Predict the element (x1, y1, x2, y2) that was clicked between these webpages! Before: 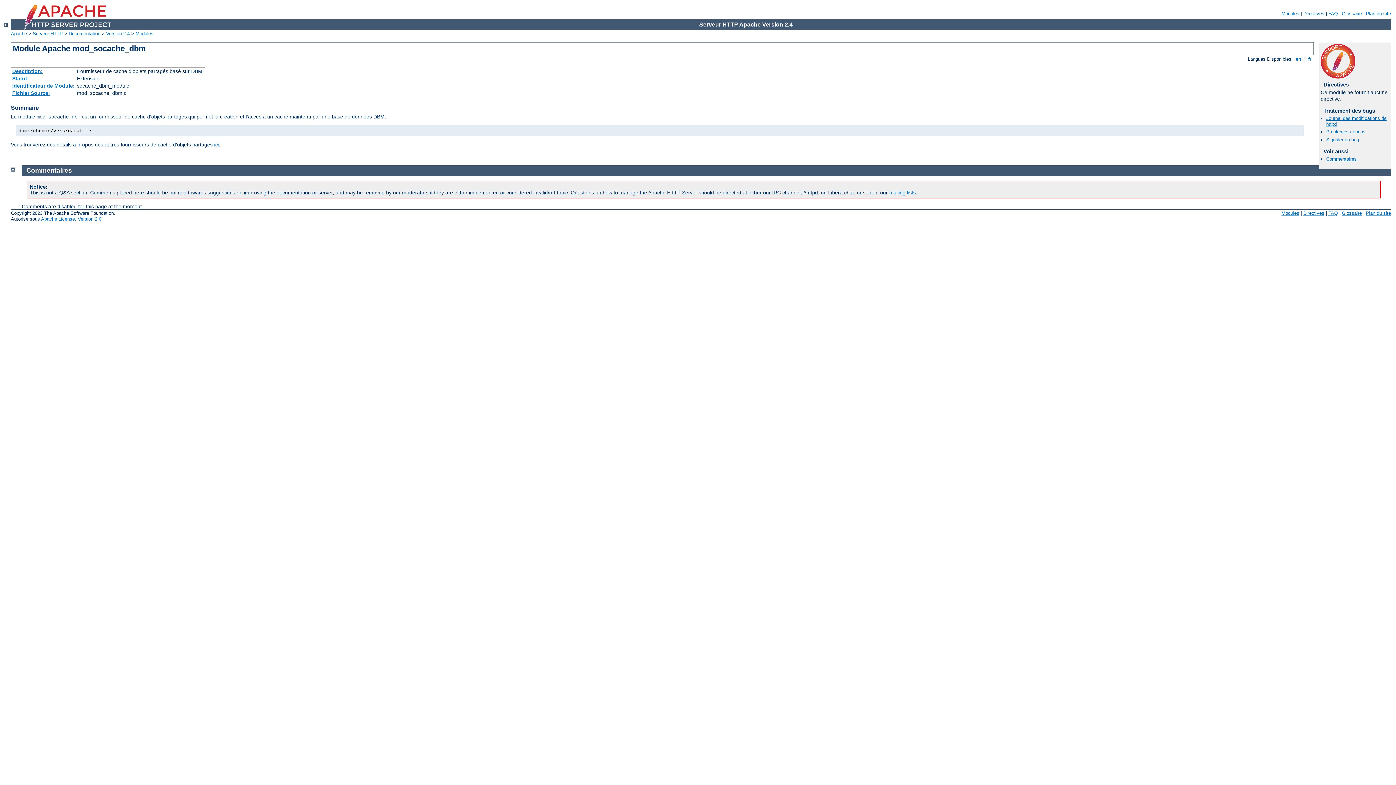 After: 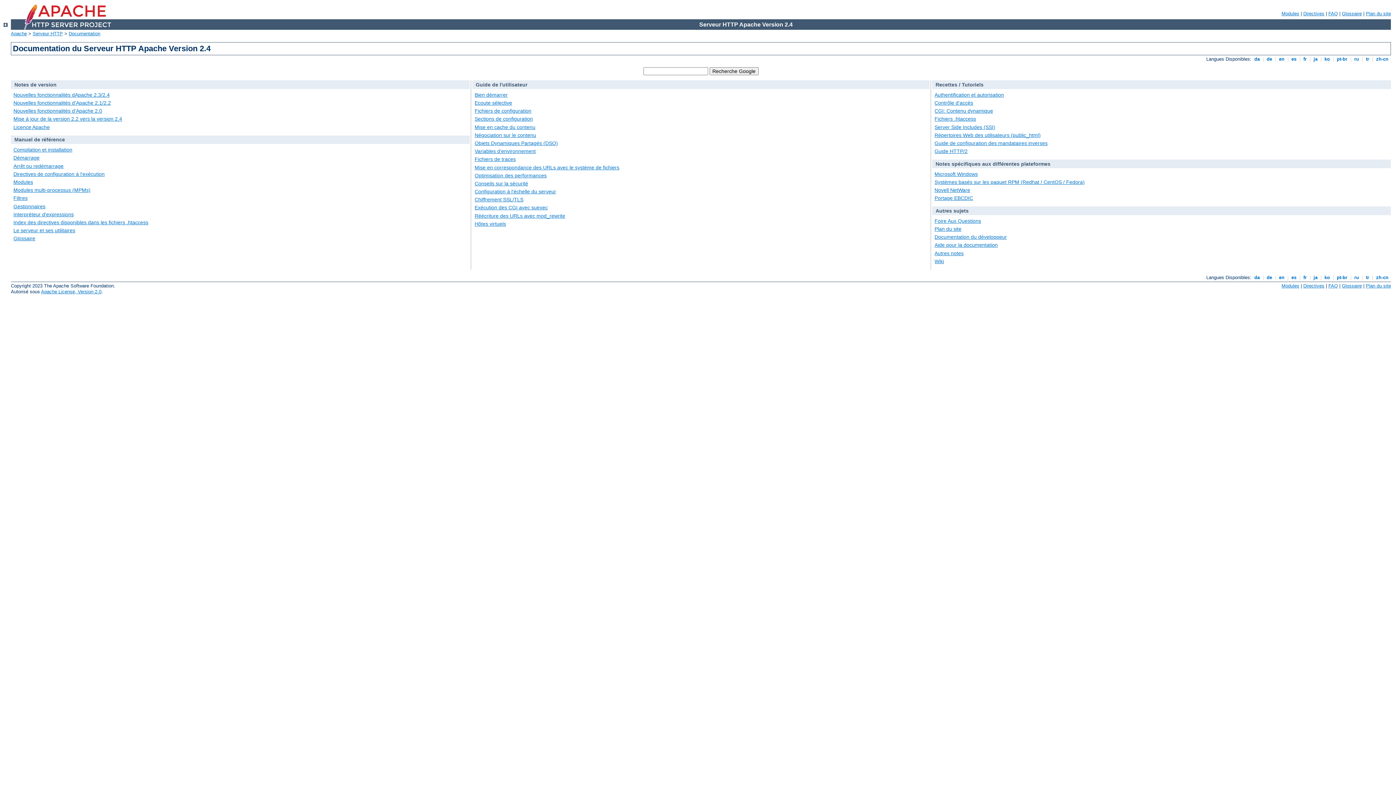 Action: label: Version 2.4 bbox: (106, 30, 129, 36)